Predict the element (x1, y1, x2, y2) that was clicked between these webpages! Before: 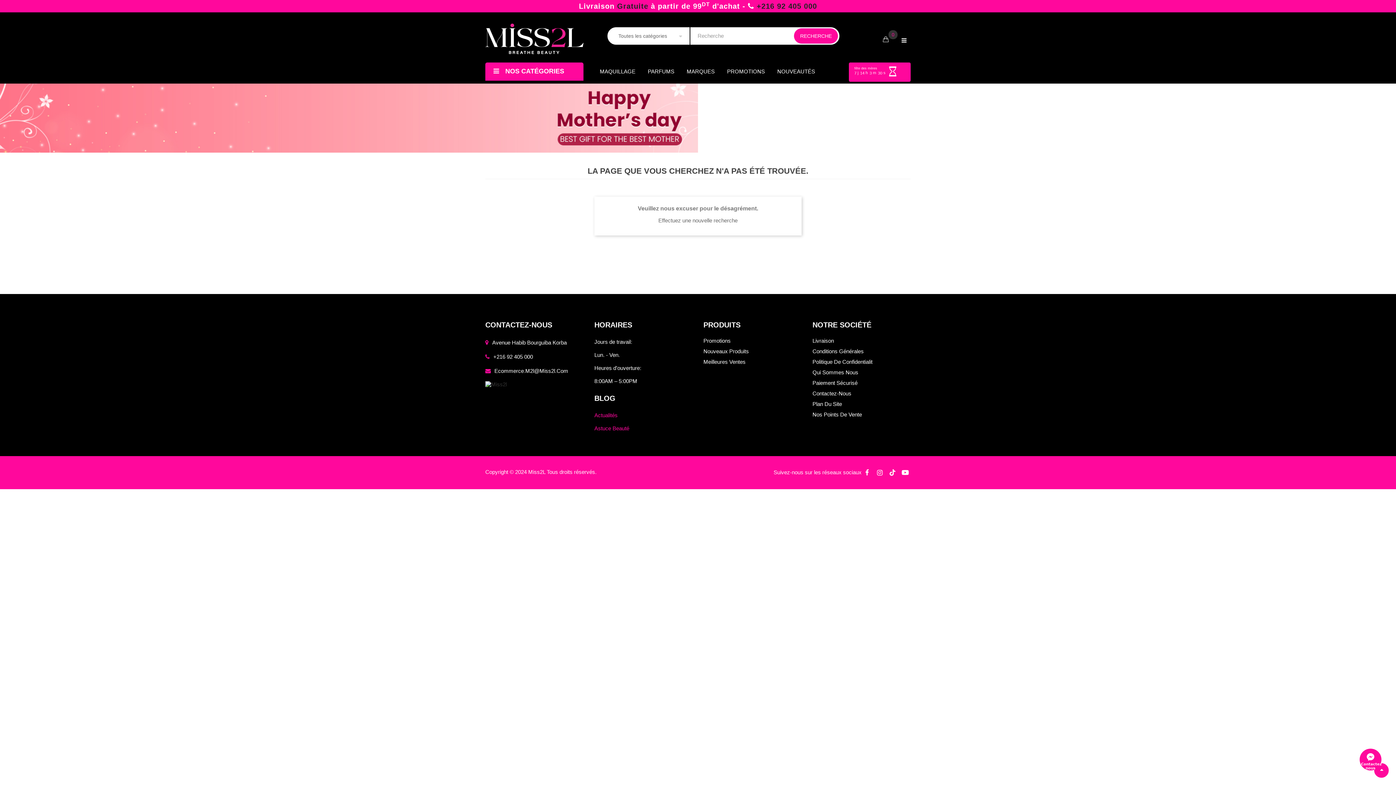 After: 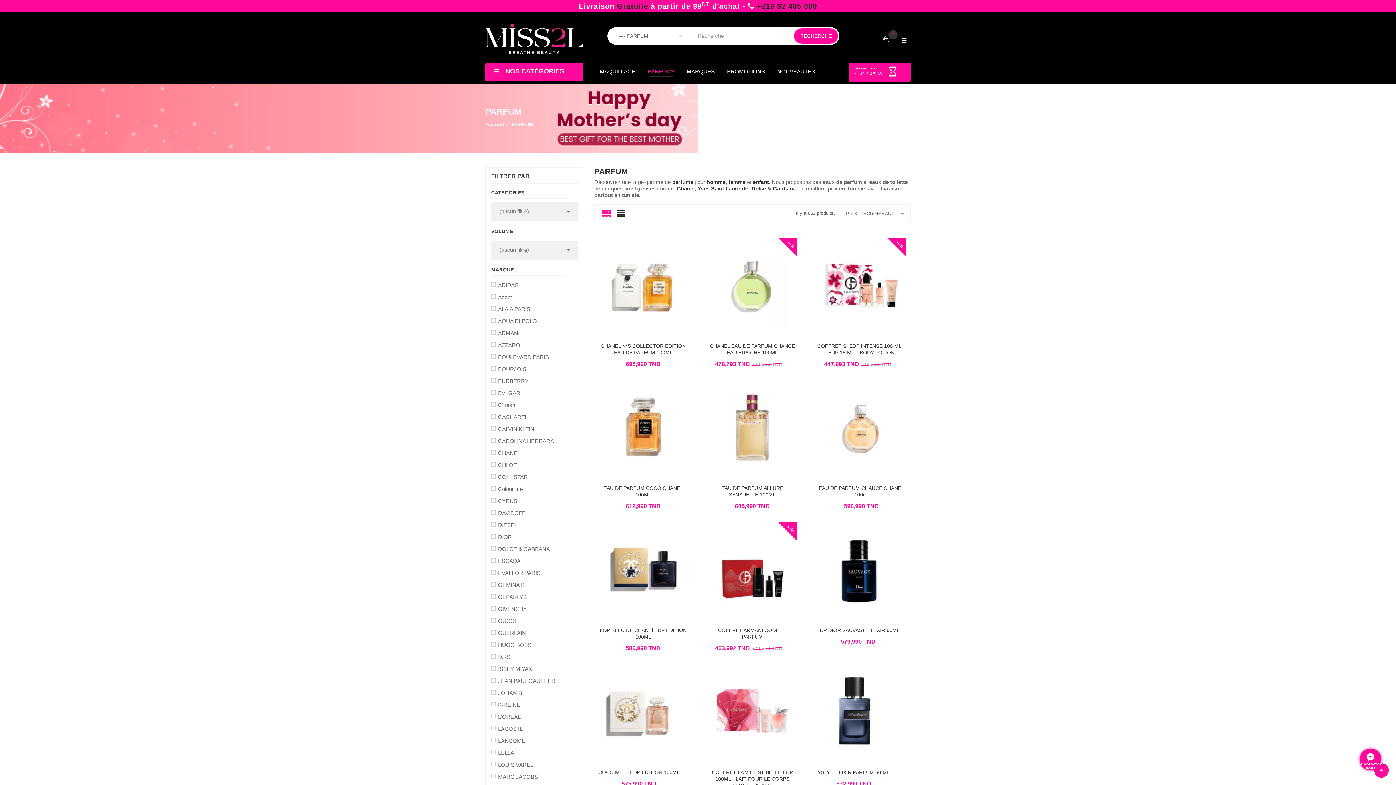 Action: label: PARFUMS bbox: (642, 66, 680, 77)